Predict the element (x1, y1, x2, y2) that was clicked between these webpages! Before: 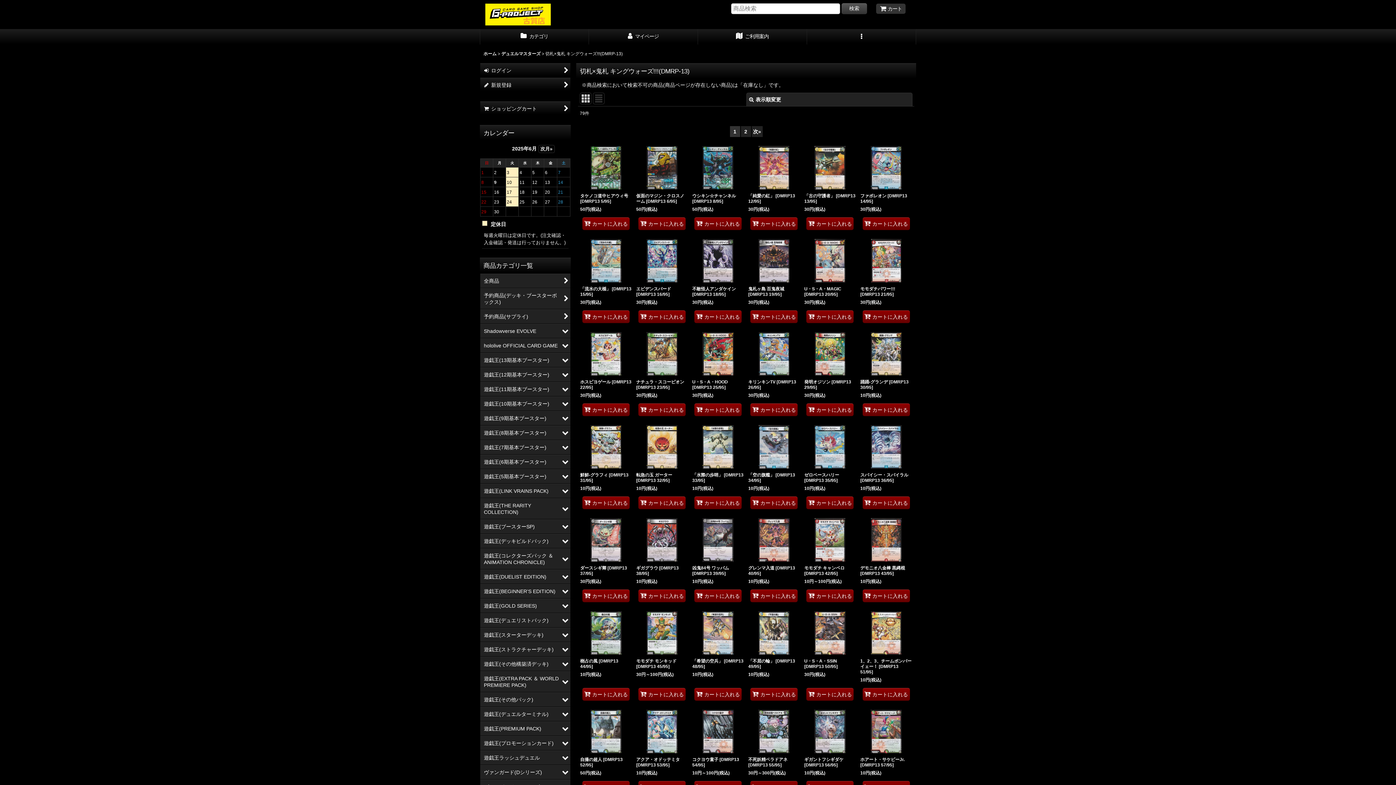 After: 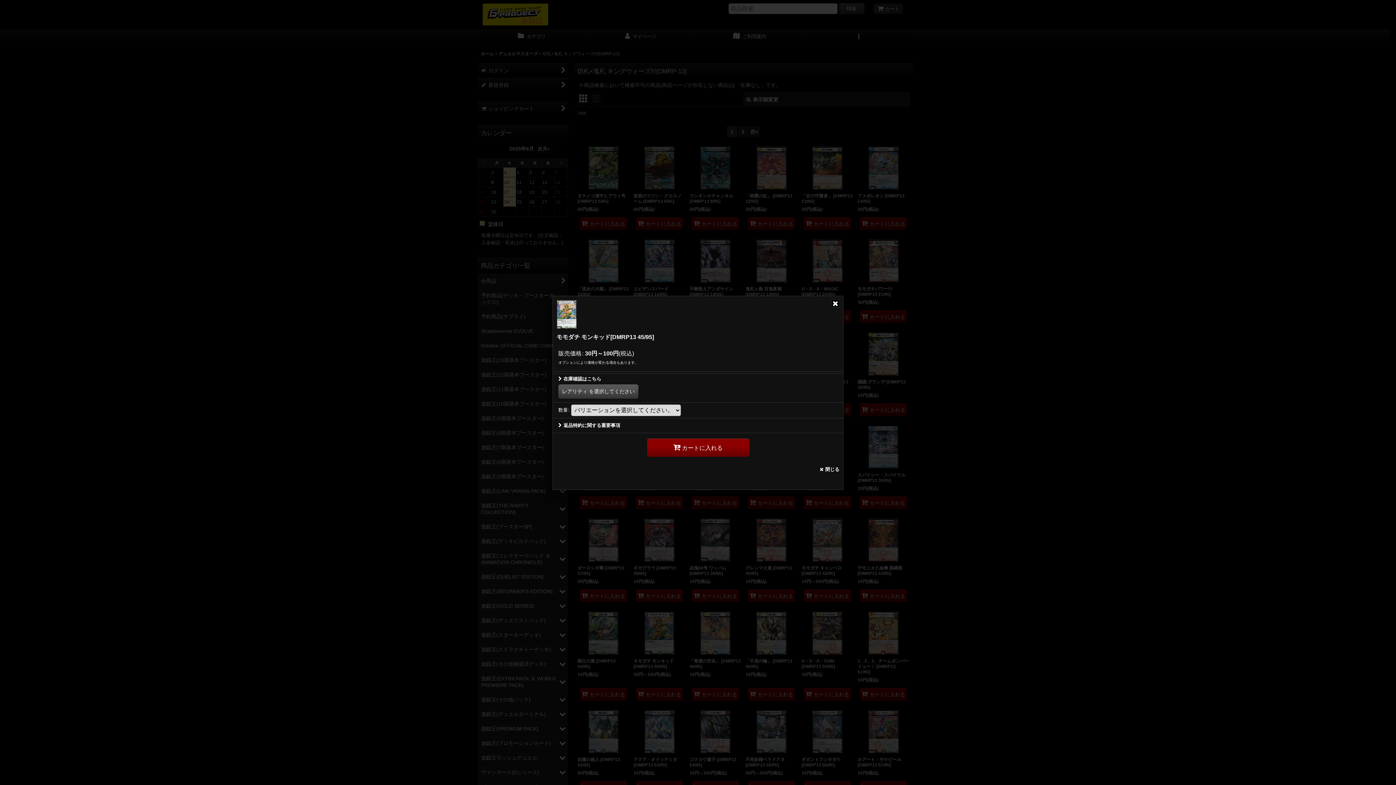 Action: label: カートに入れる bbox: (638, 688, 685, 701)